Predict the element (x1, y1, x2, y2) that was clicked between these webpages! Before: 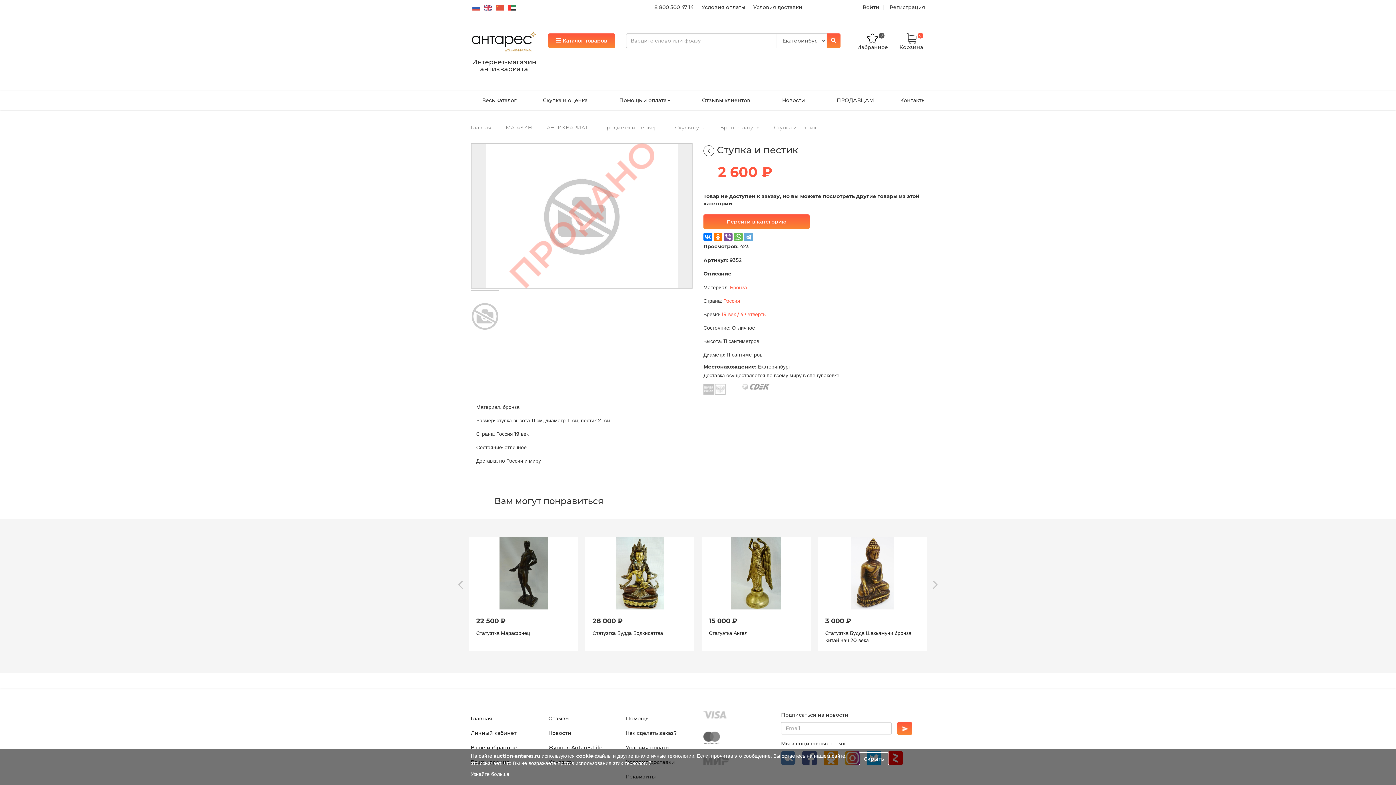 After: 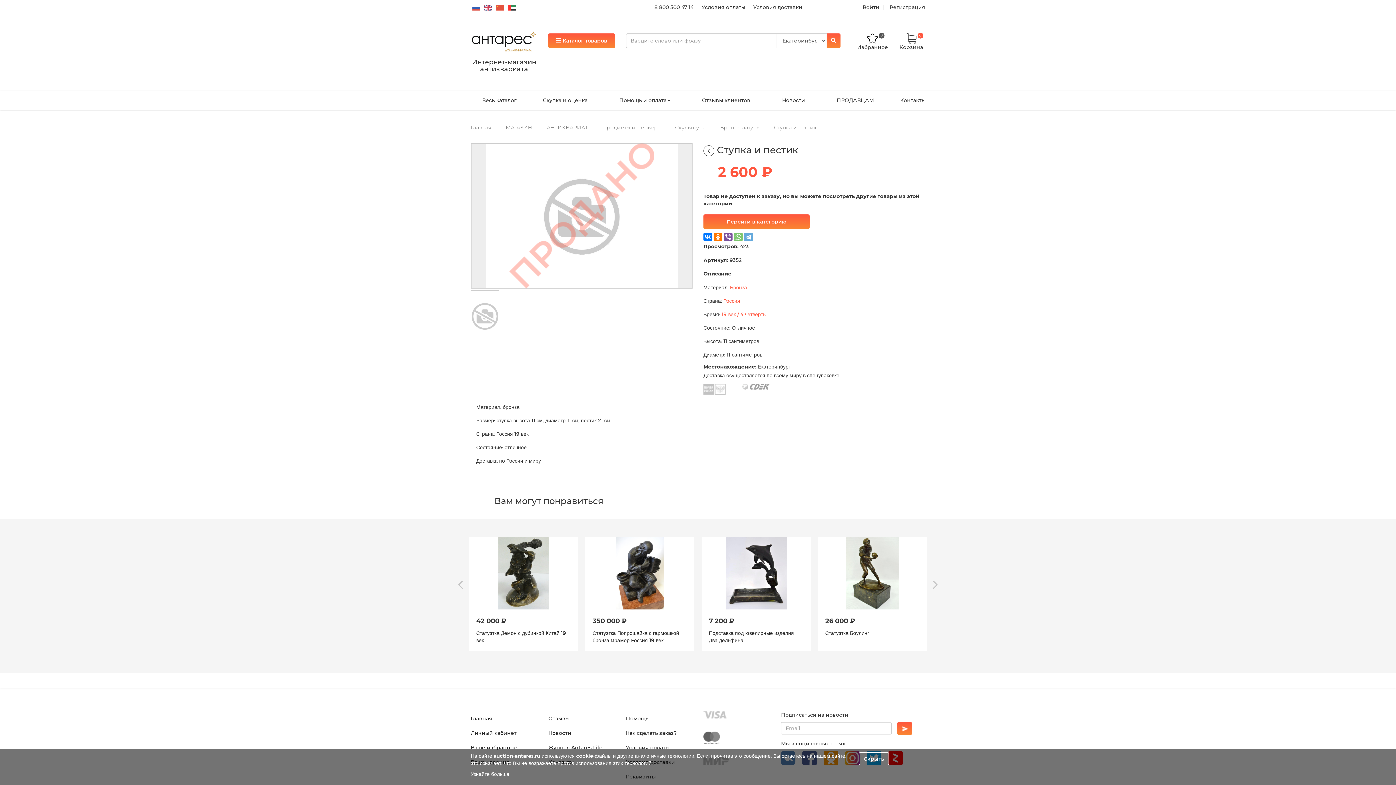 Action: bbox: (734, 232, 742, 241)